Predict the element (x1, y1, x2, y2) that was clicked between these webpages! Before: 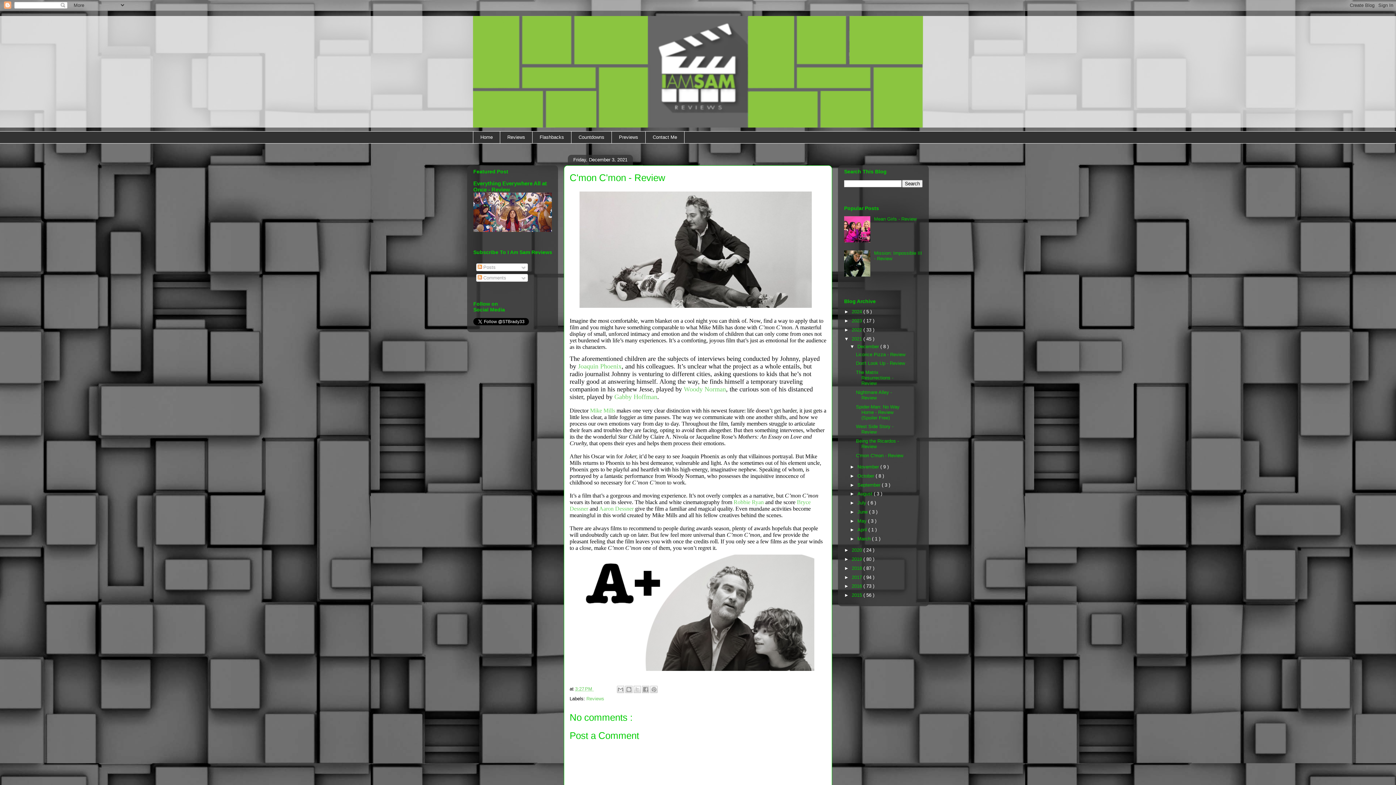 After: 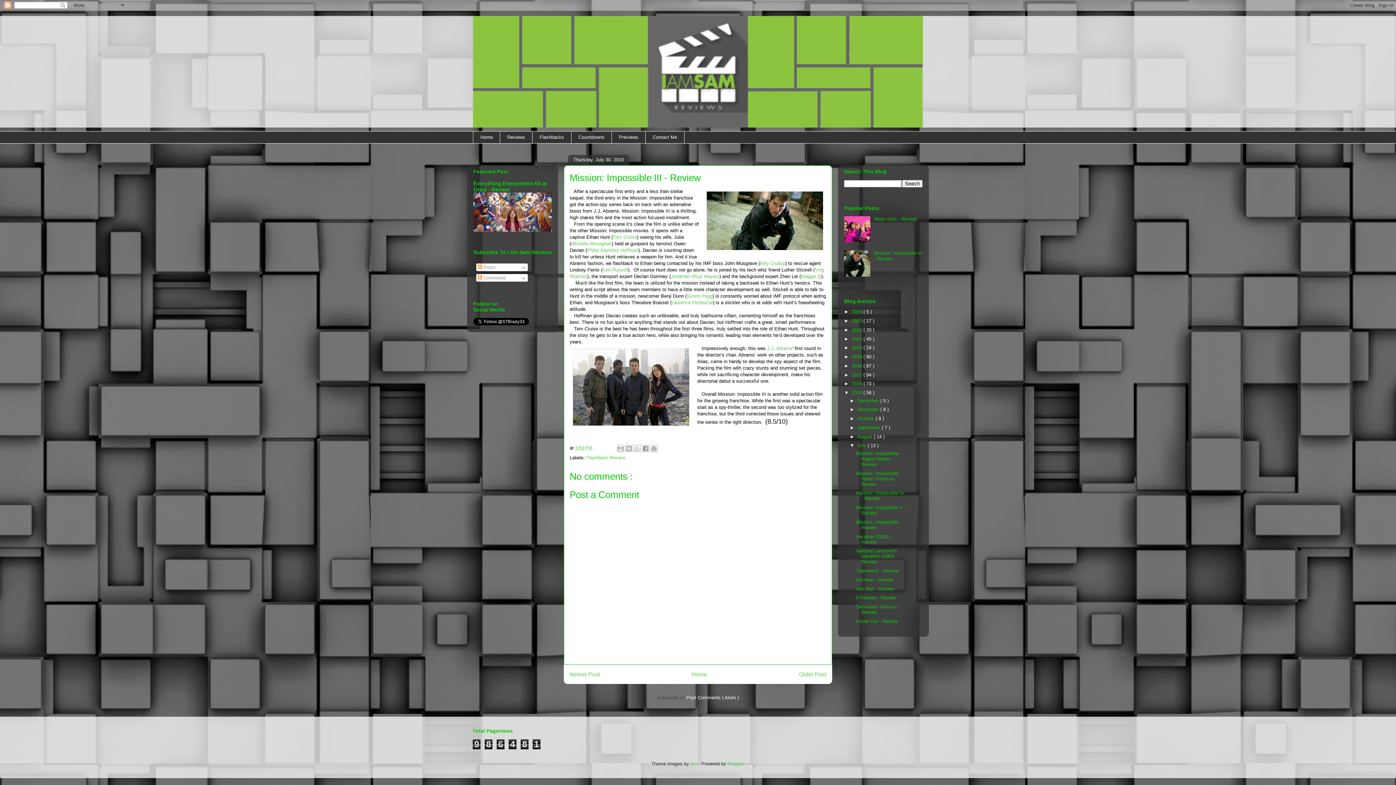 Action: bbox: (874, 250, 922, 261) label: Mission: Impossible III - Review